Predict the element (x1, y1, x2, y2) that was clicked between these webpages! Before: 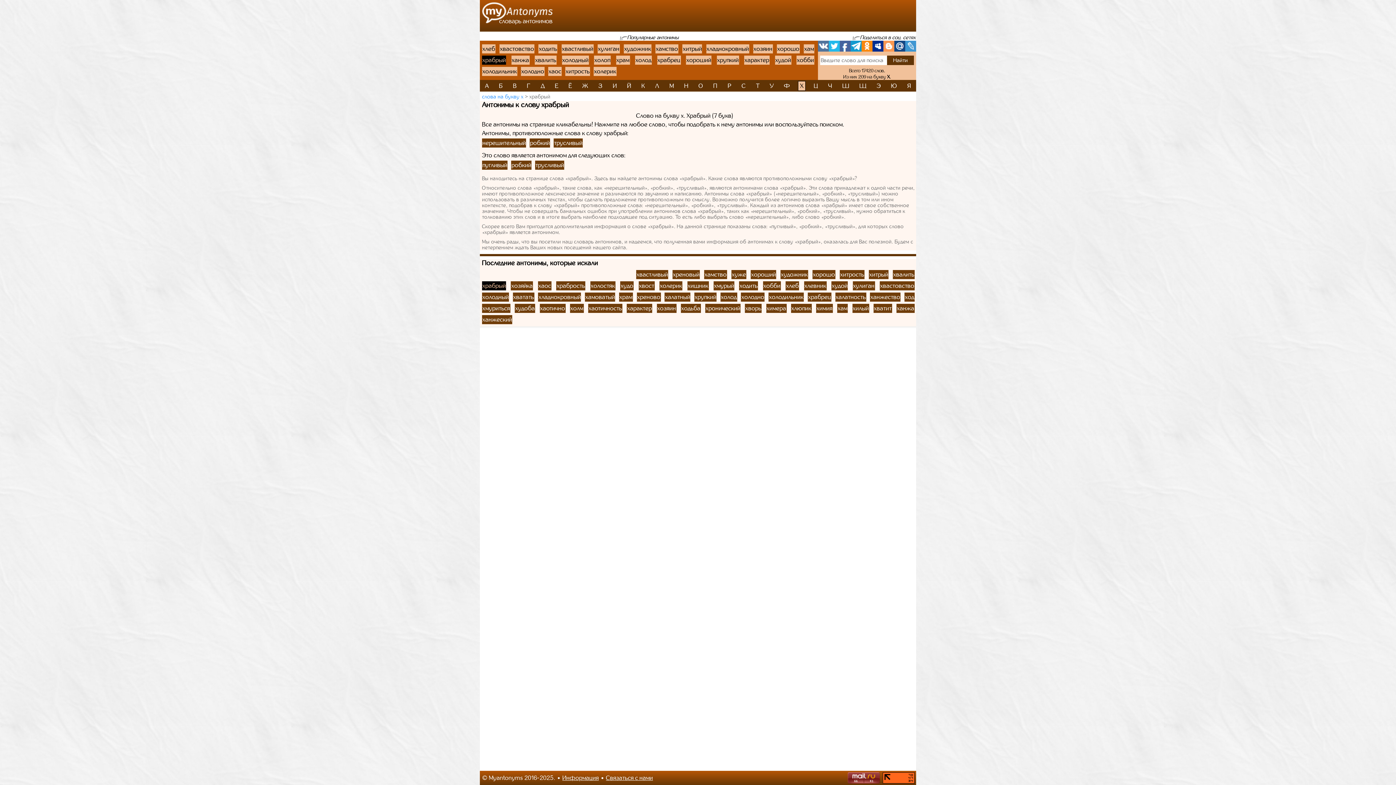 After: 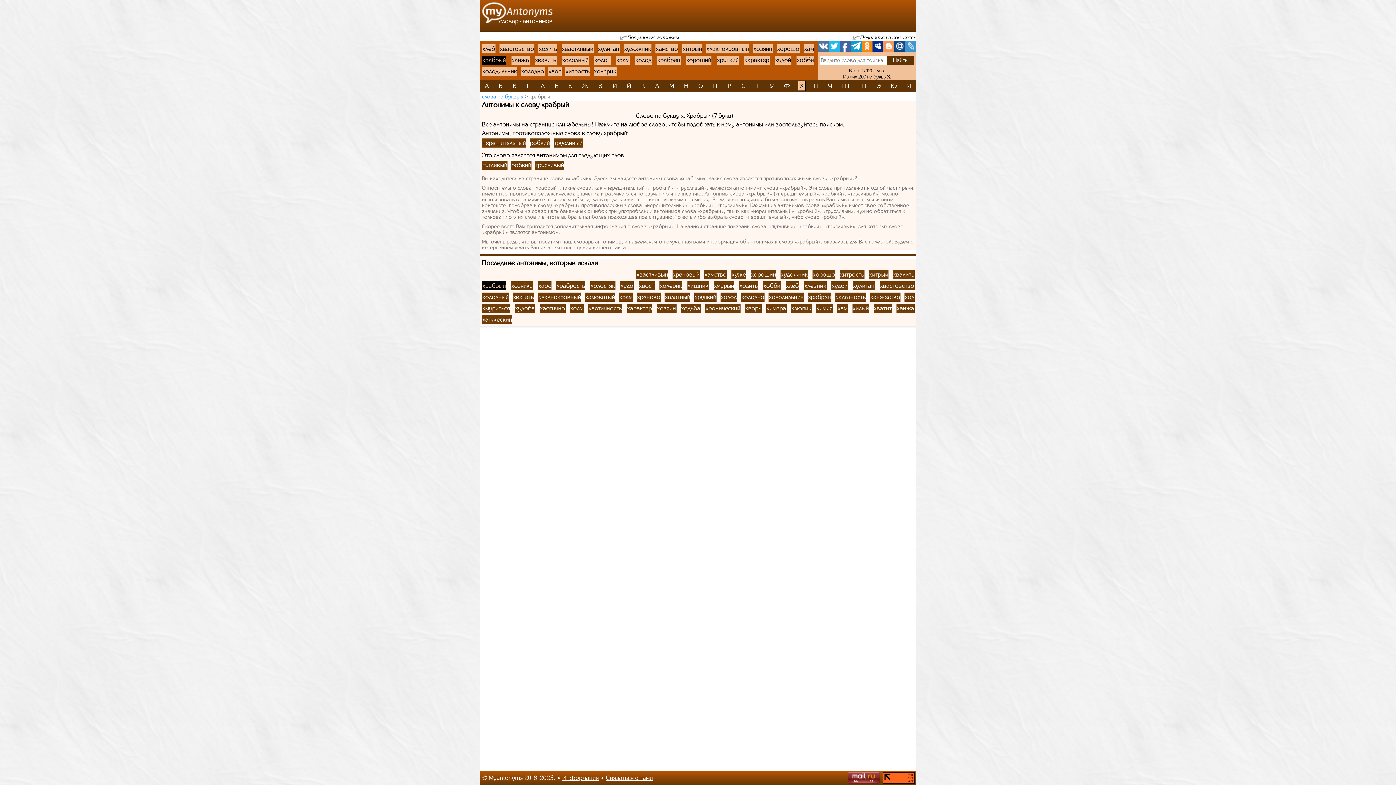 Action: bbox: (848, 772, 880, 784)